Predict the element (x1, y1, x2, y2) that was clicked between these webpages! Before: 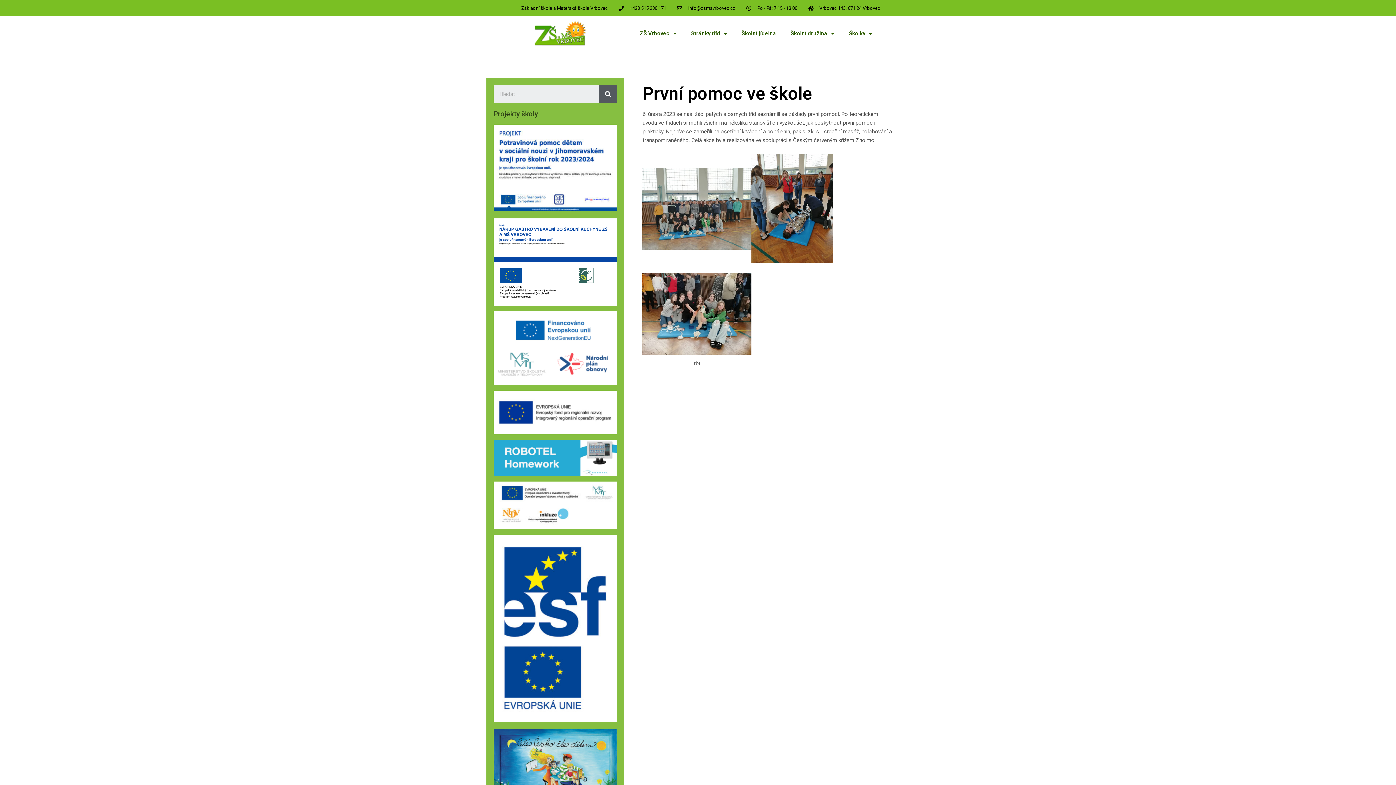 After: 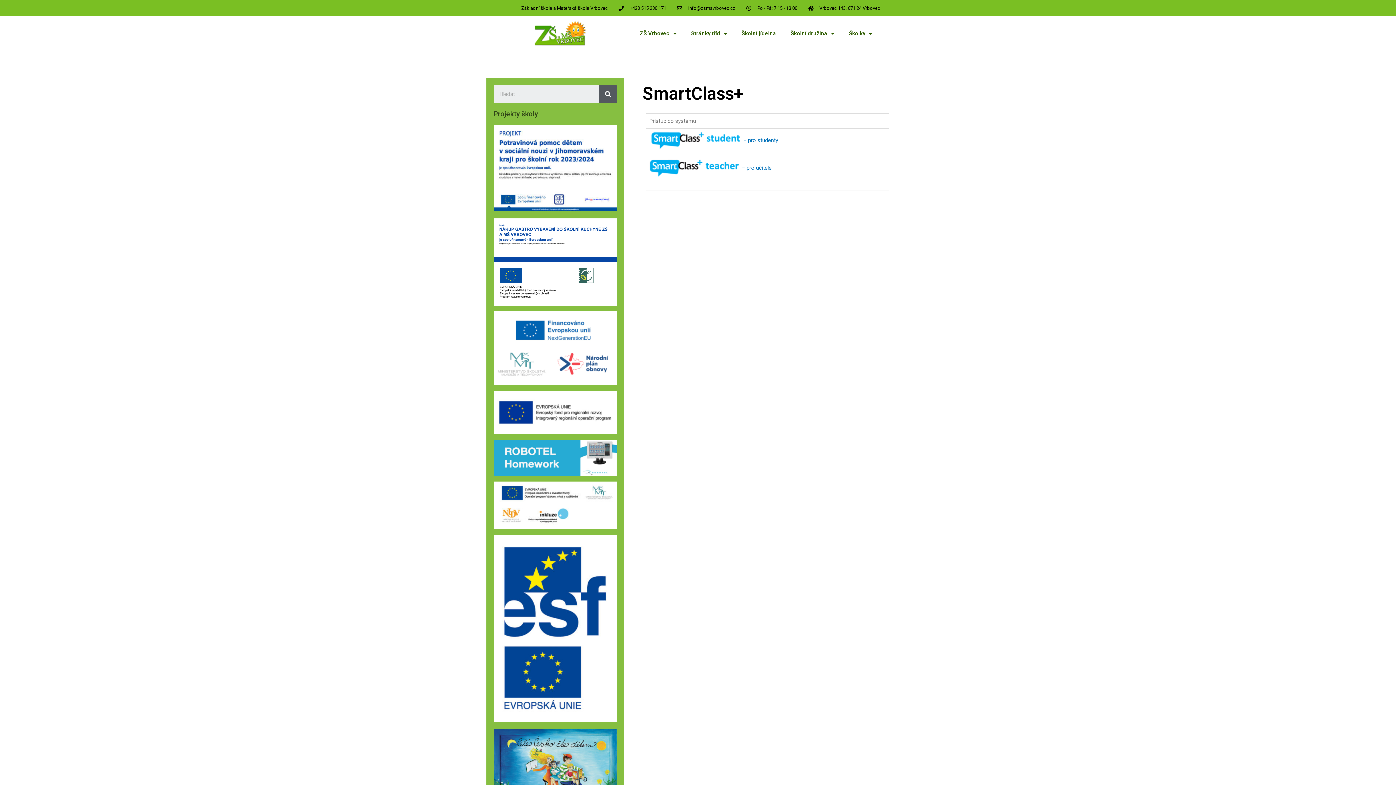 Action: bbox: (493, 439, 617, 476)